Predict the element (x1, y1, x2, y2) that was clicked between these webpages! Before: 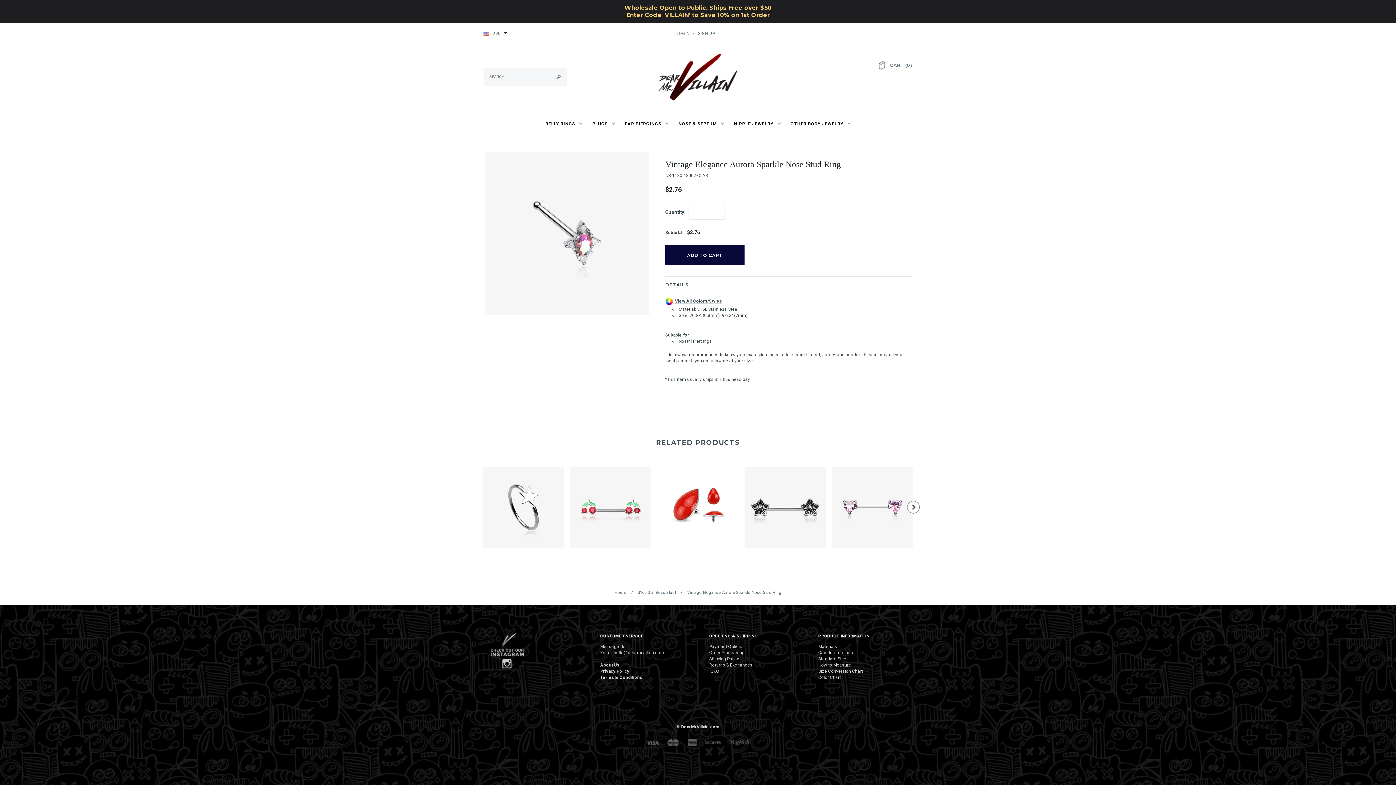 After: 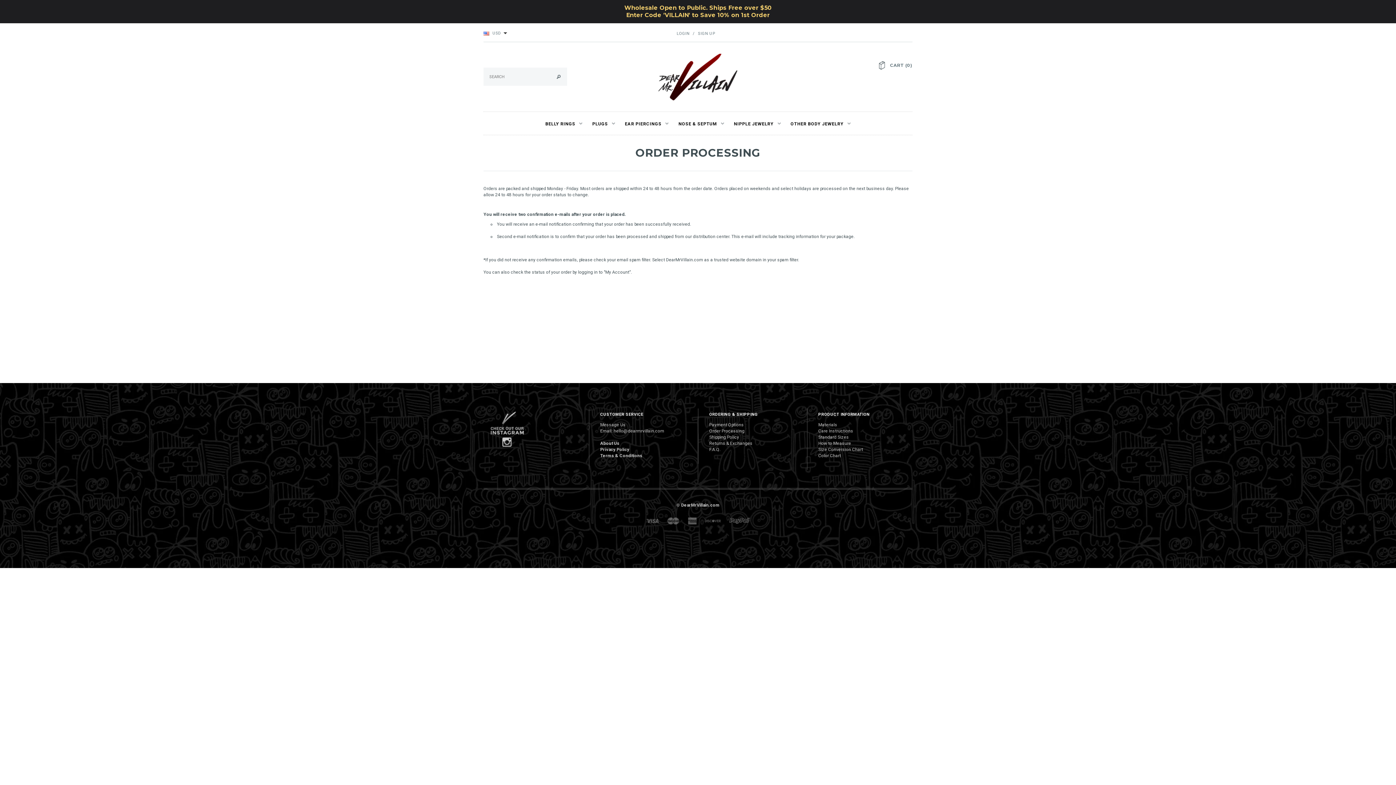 Action: bbox: (709, 650, 744, 655) label: Order Processing